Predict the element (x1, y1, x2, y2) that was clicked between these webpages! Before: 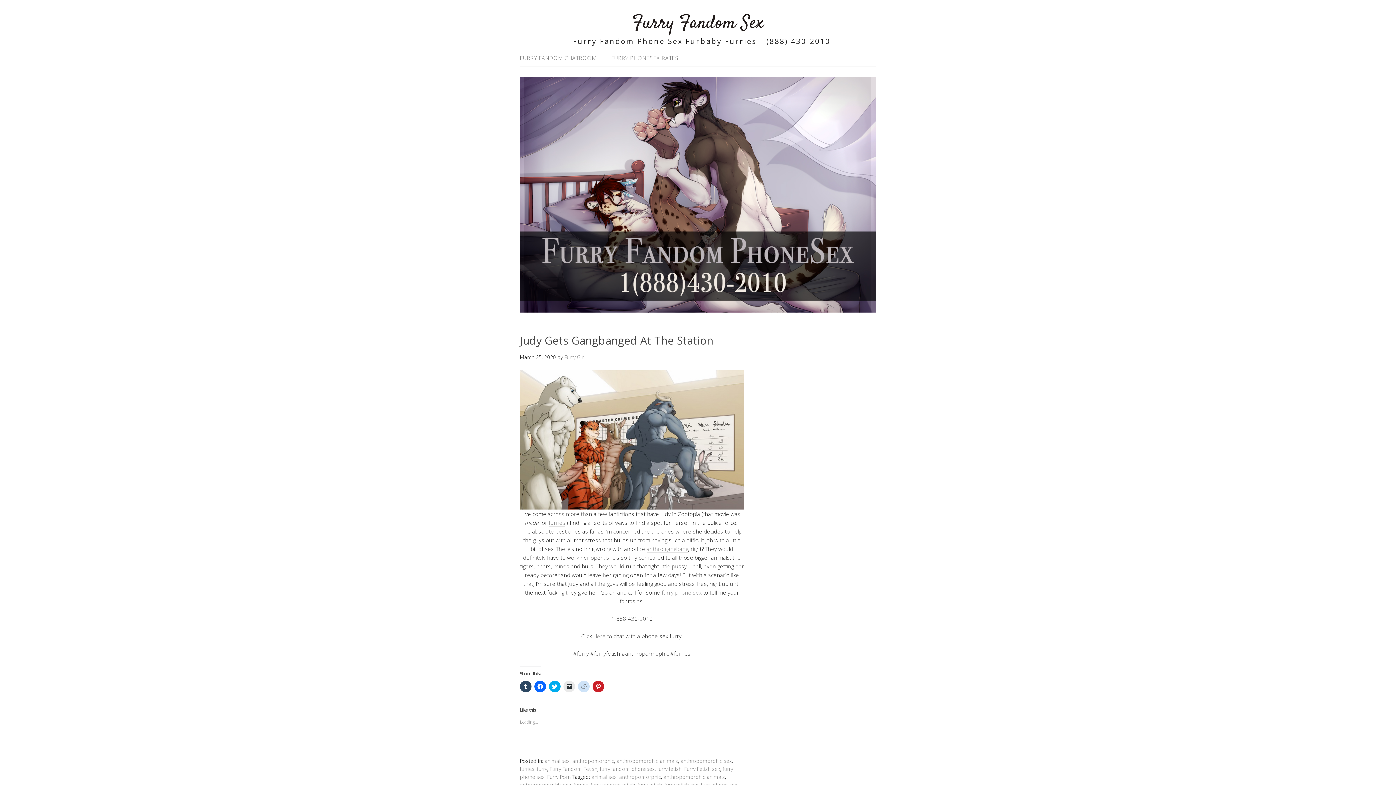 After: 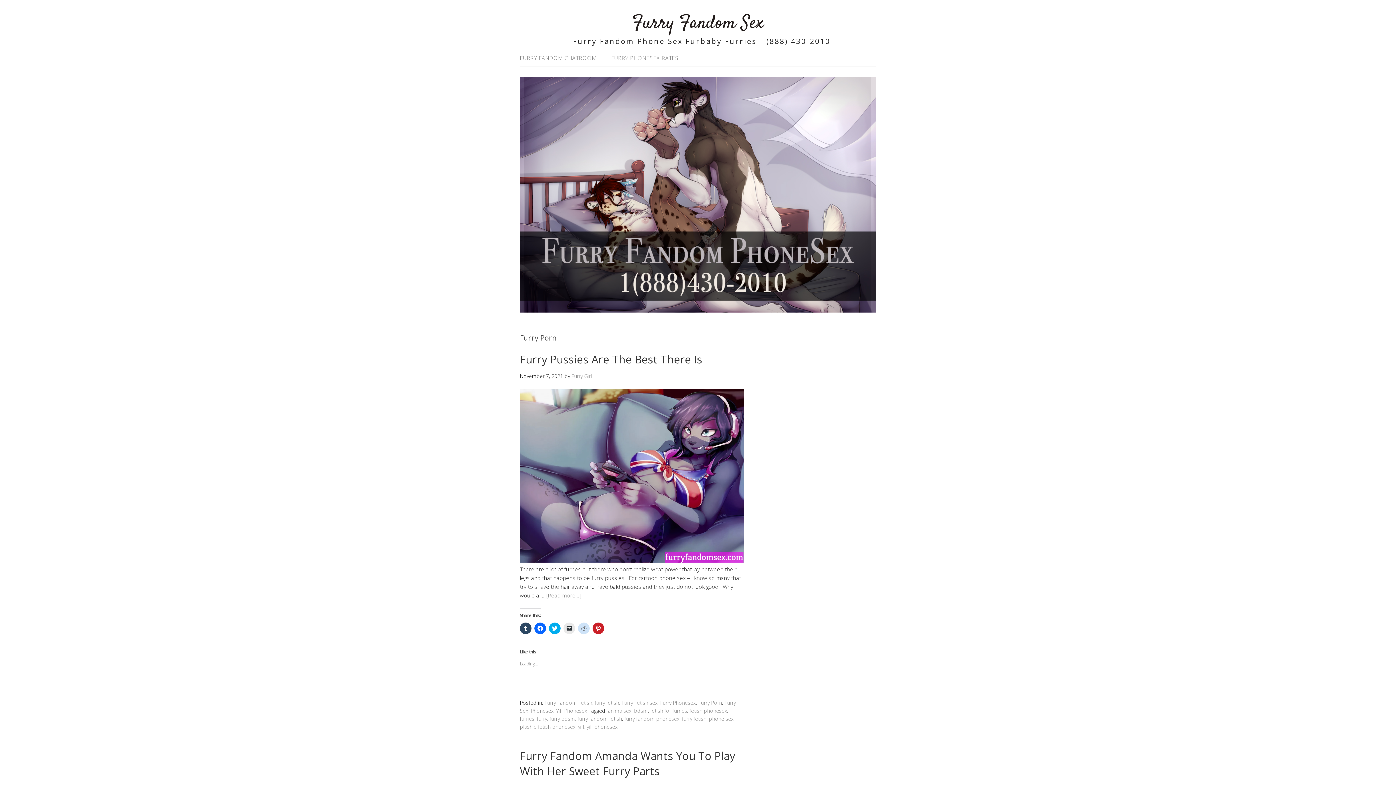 Action: bbox: (547, 773, 570, 780) label: Furry Porn